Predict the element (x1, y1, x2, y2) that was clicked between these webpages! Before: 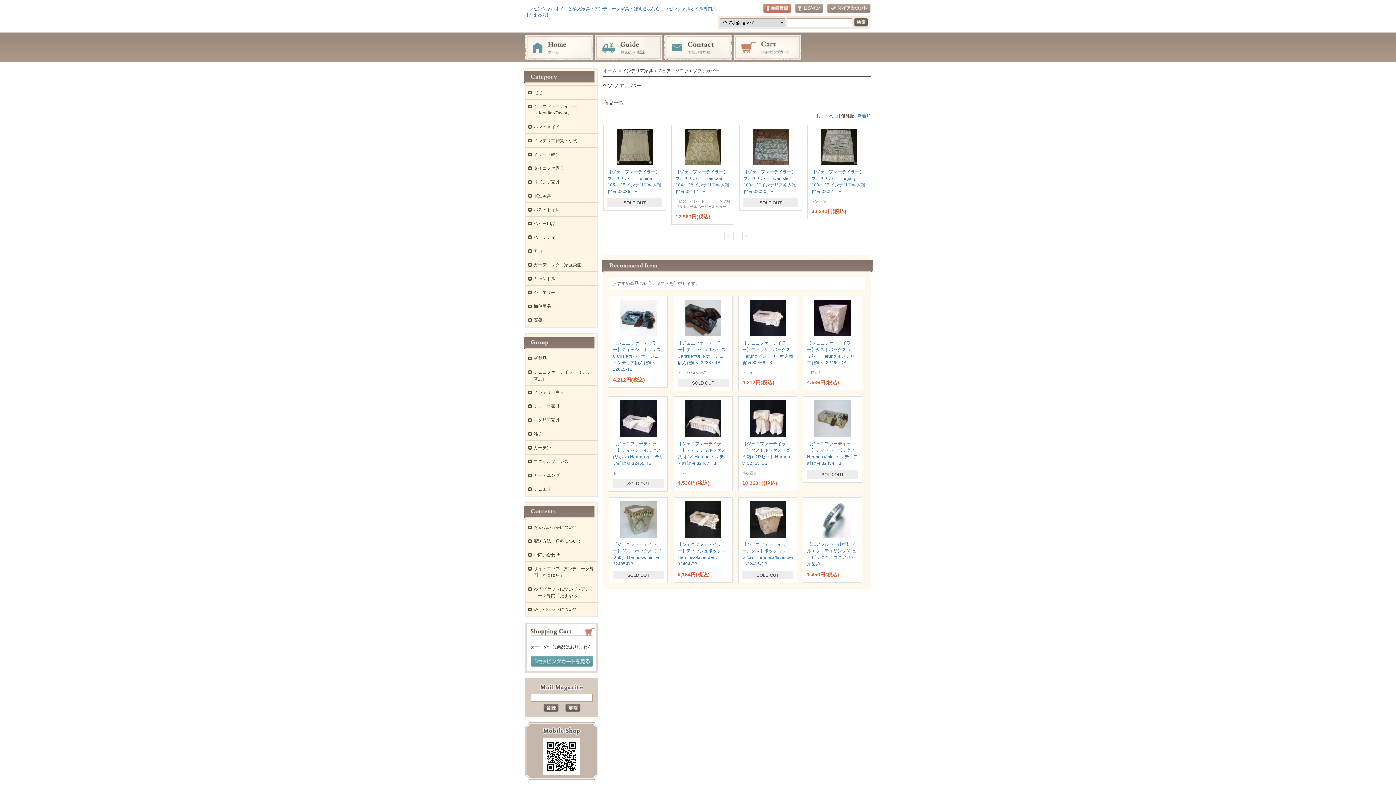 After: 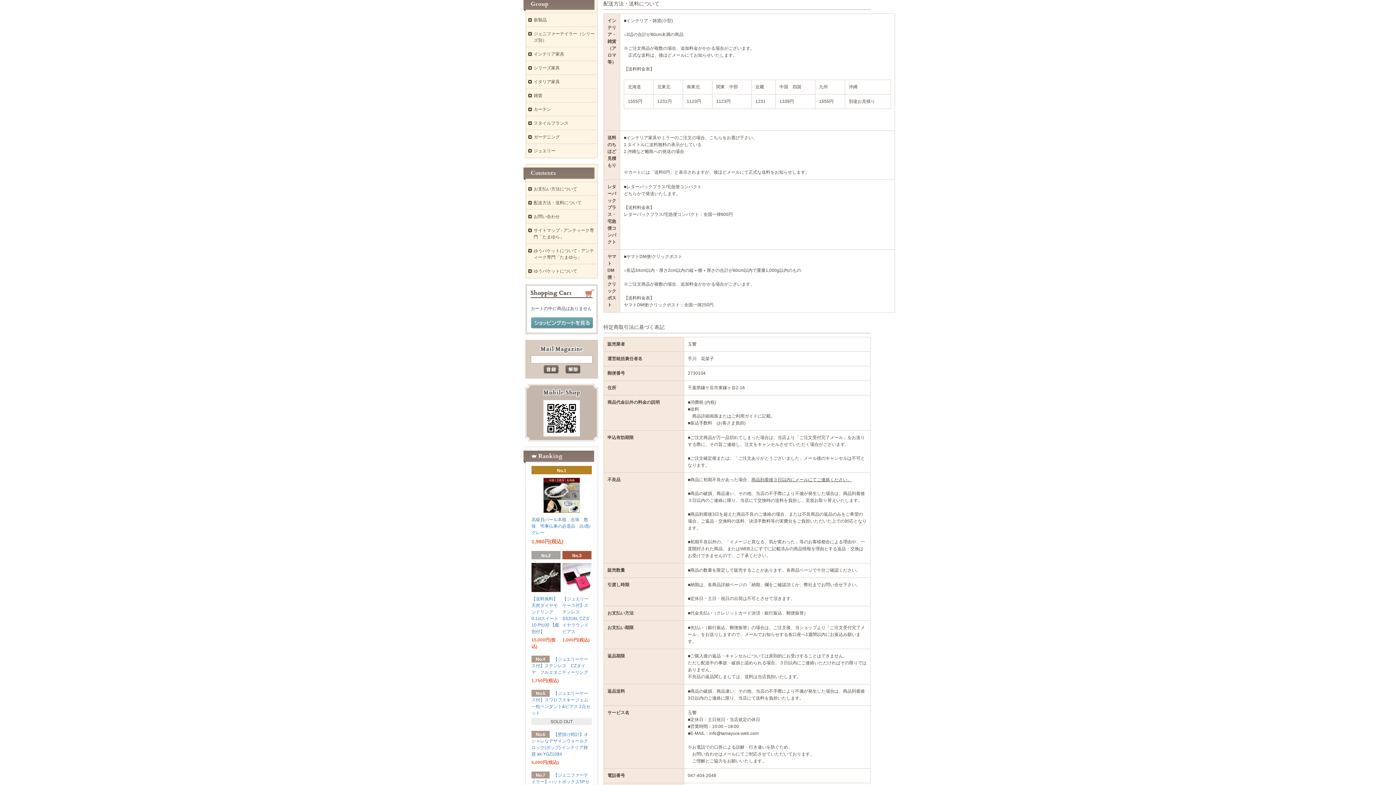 Action: label: 配送方法・送料について bbox: (533, 538, 581, 544)